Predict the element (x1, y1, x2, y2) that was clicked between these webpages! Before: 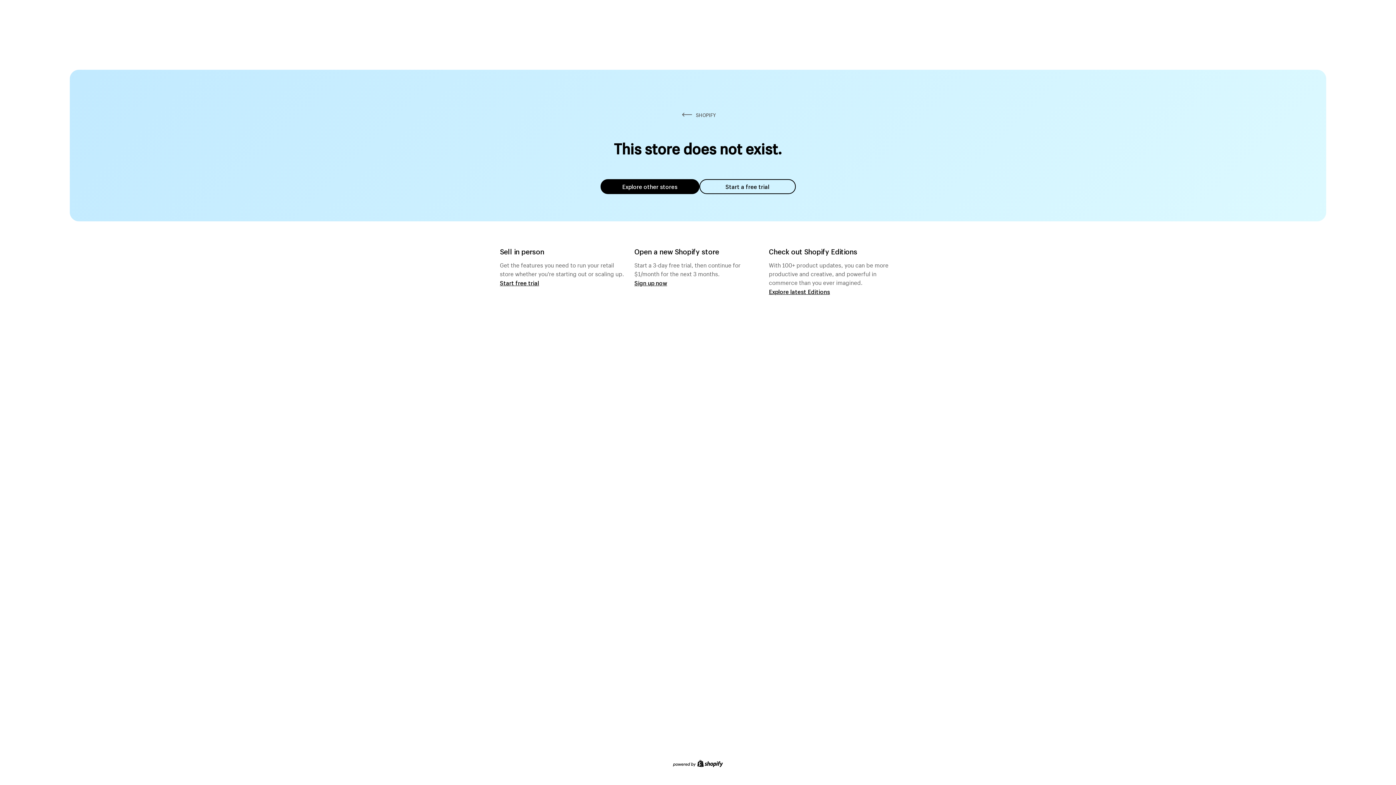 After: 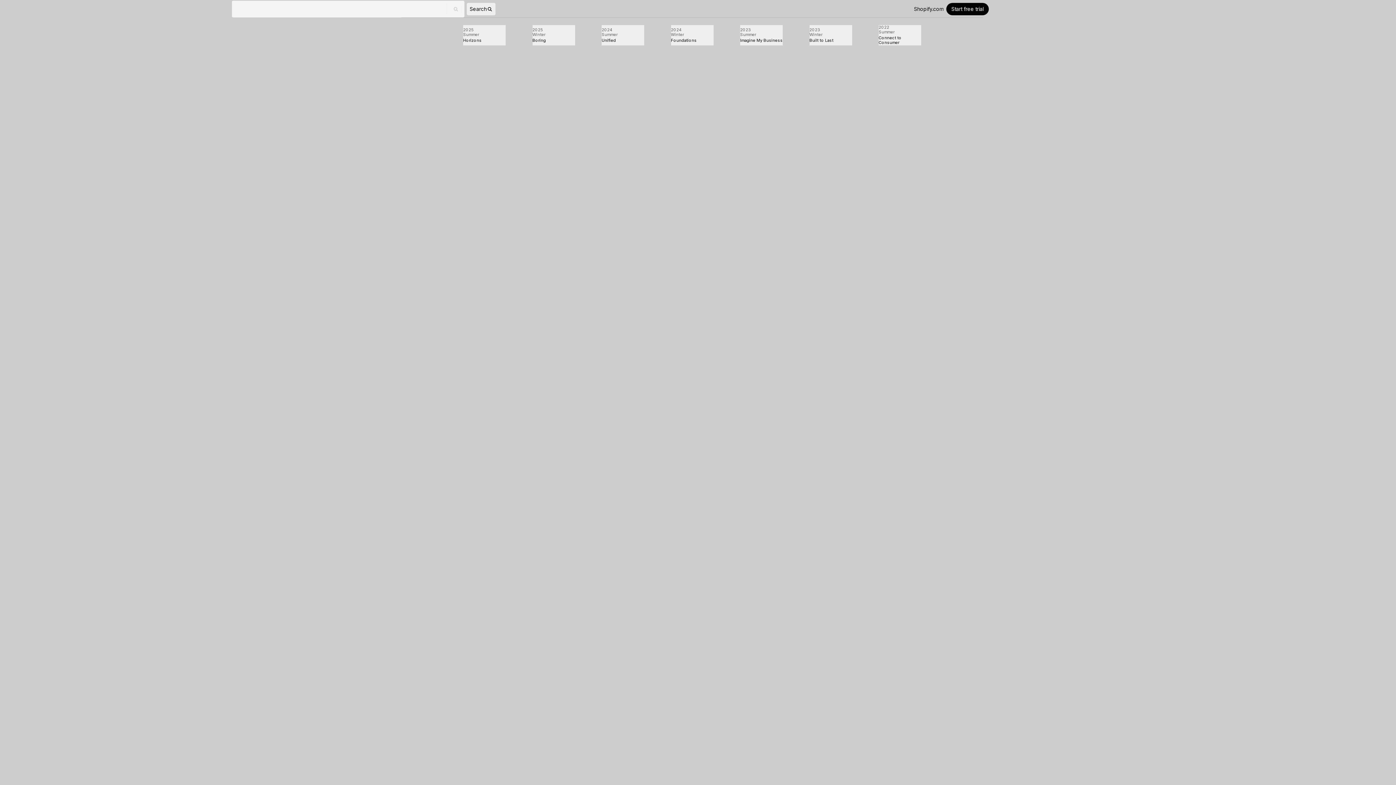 Action: label: Explore latest Editions bbox: (769, 287, 830, 295)